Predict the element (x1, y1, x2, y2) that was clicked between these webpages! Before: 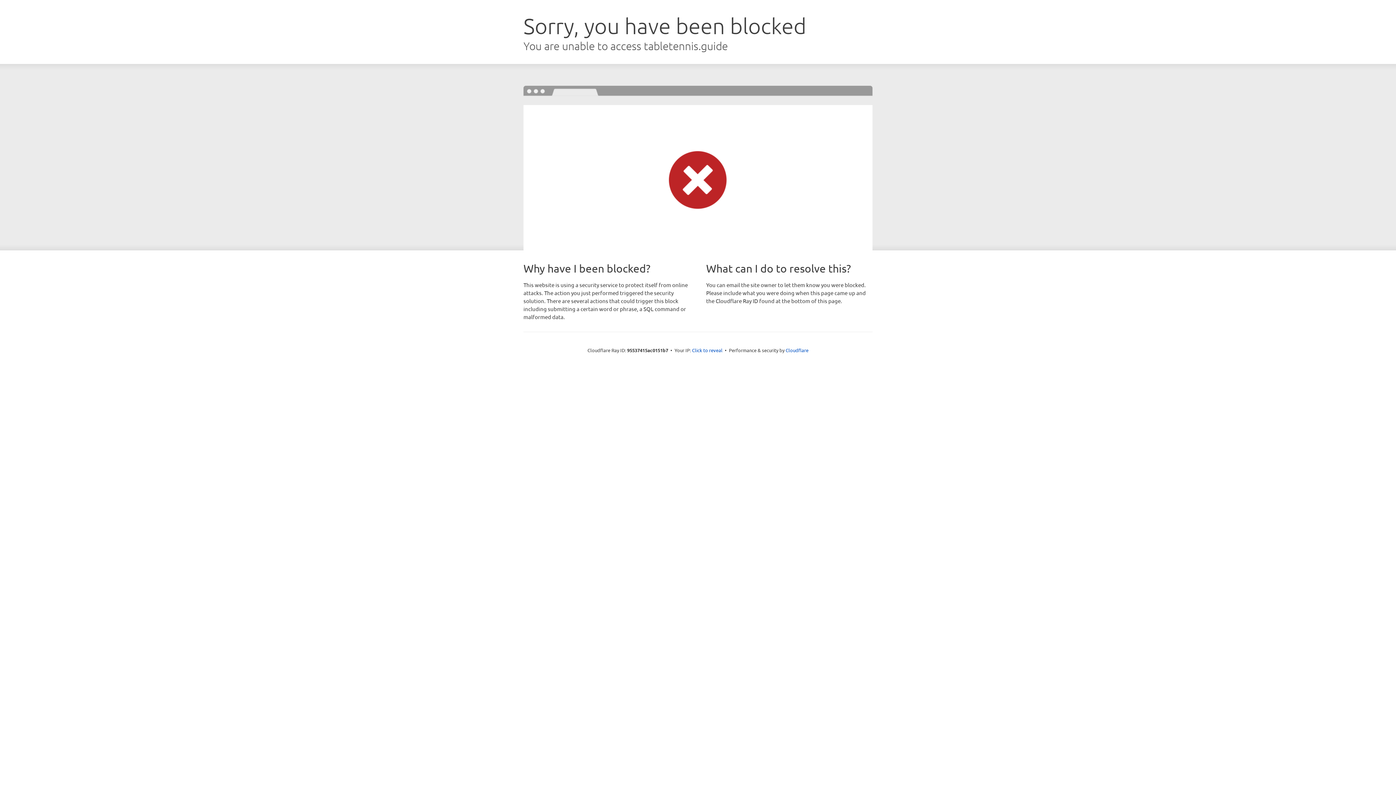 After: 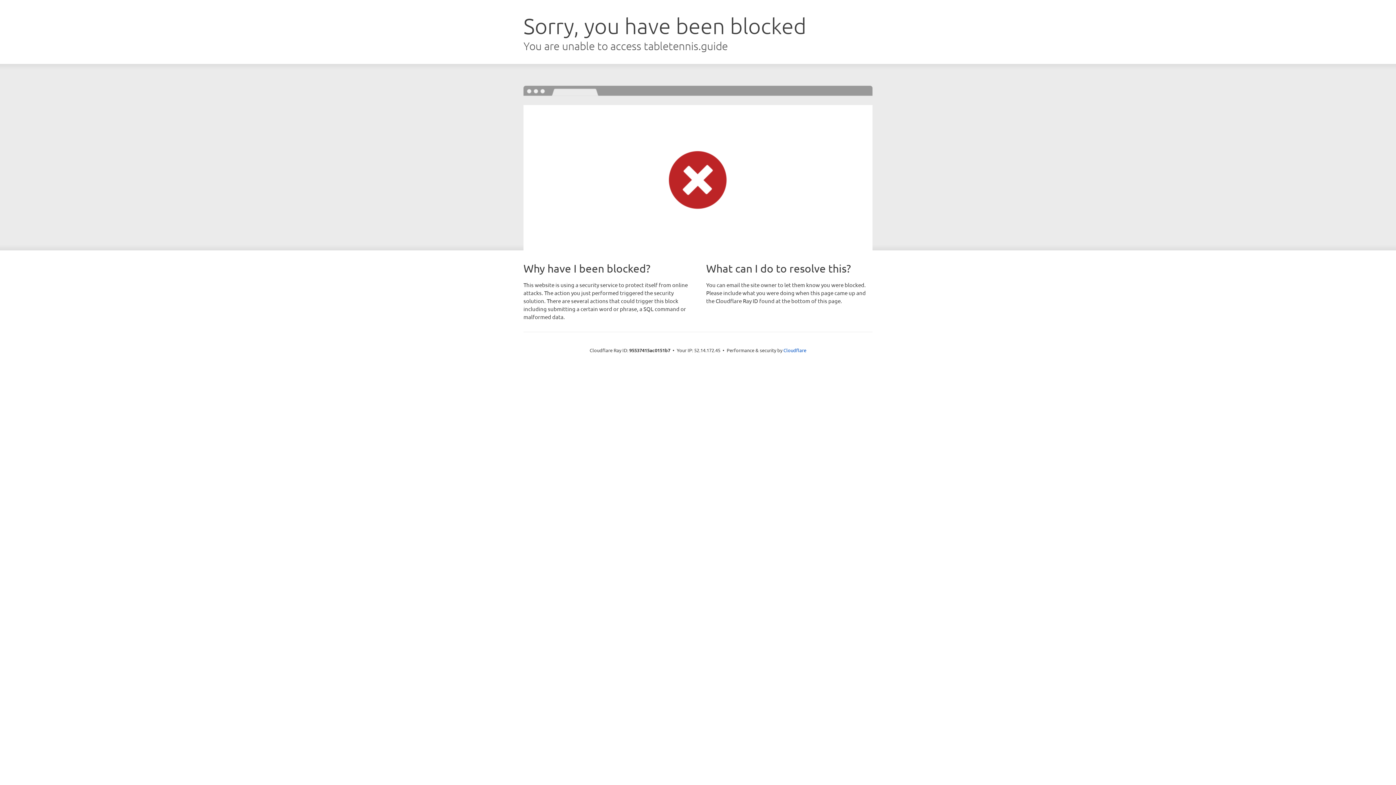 Action: bbox: (692, 346, 722, 353) label: Click to reveal